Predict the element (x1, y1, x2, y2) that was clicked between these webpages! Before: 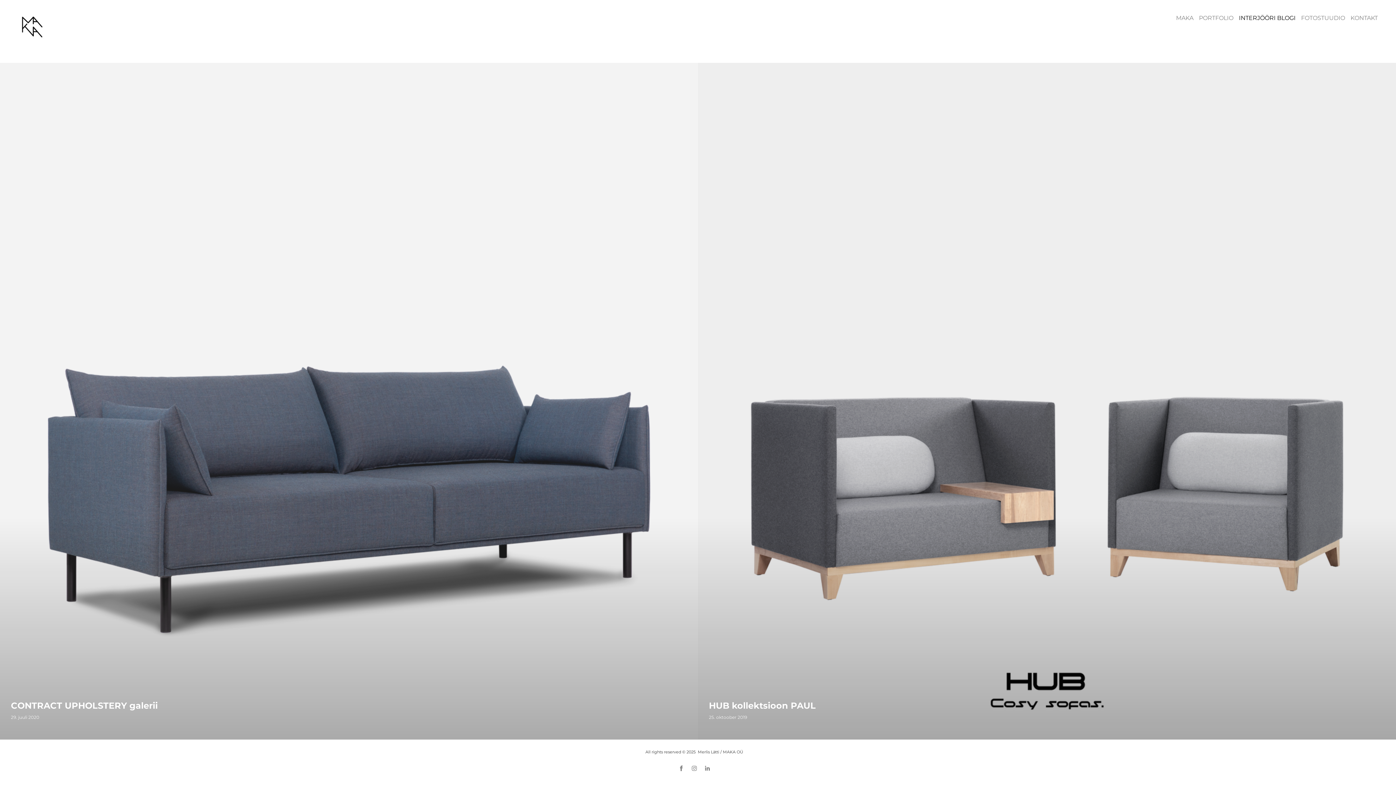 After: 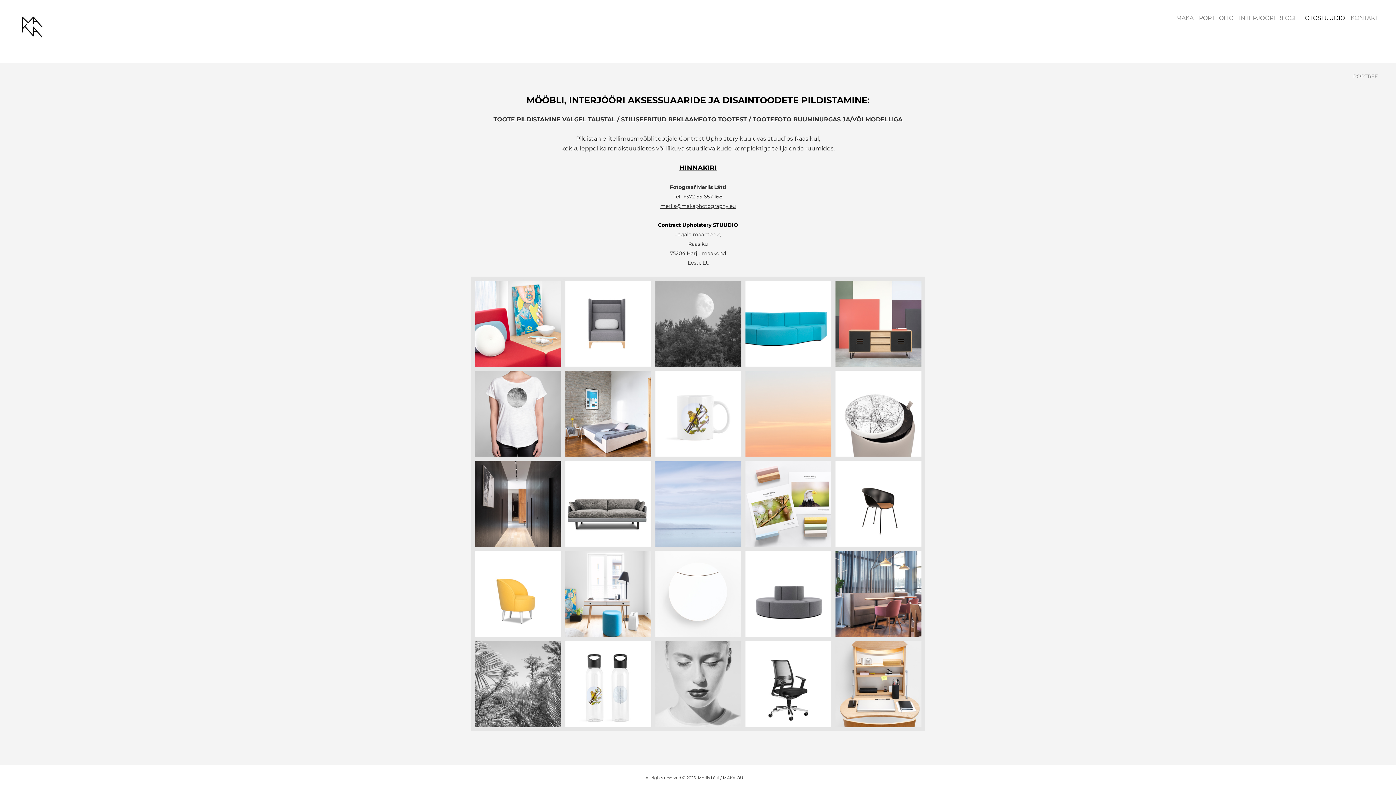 Action: label: FOTOSTUUDIO bbox: (1301, 14, 1345, 21)